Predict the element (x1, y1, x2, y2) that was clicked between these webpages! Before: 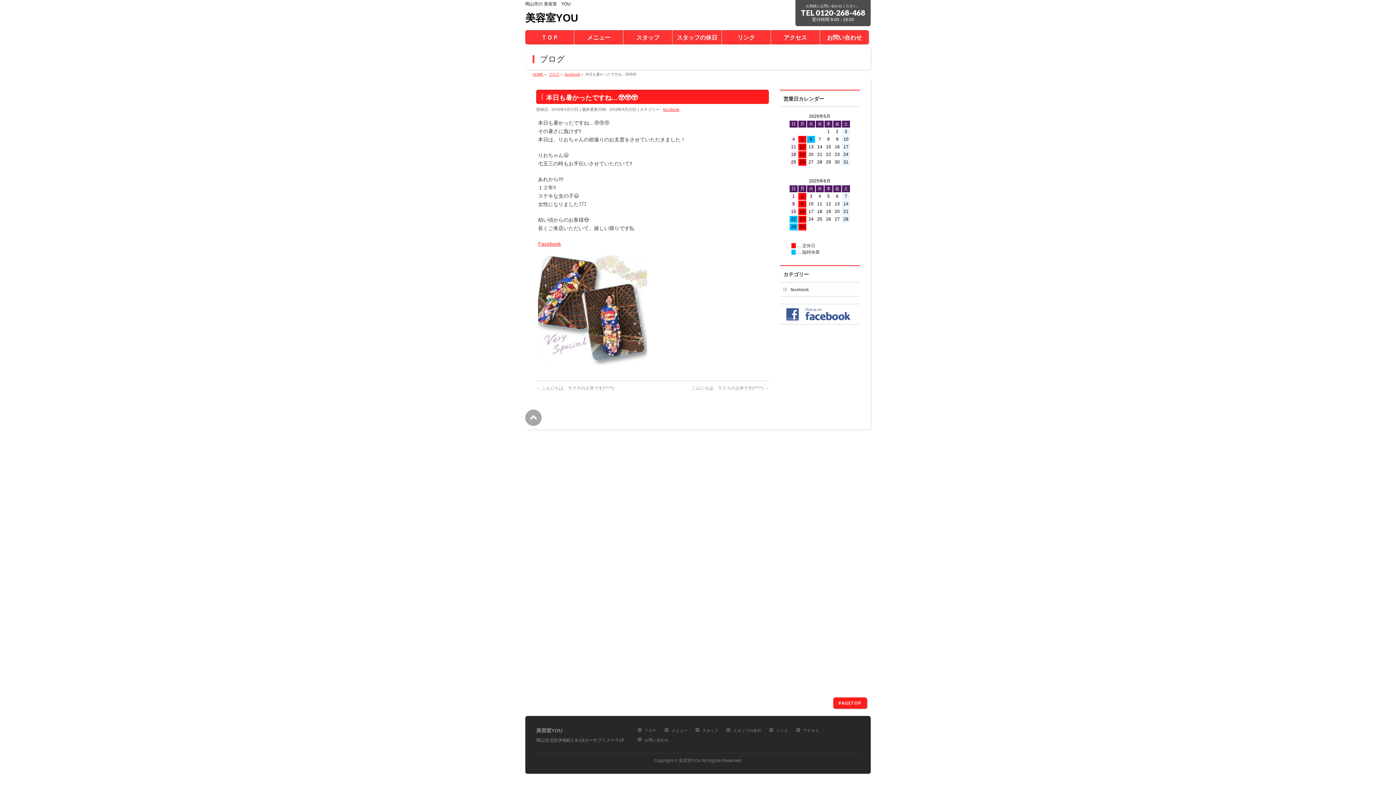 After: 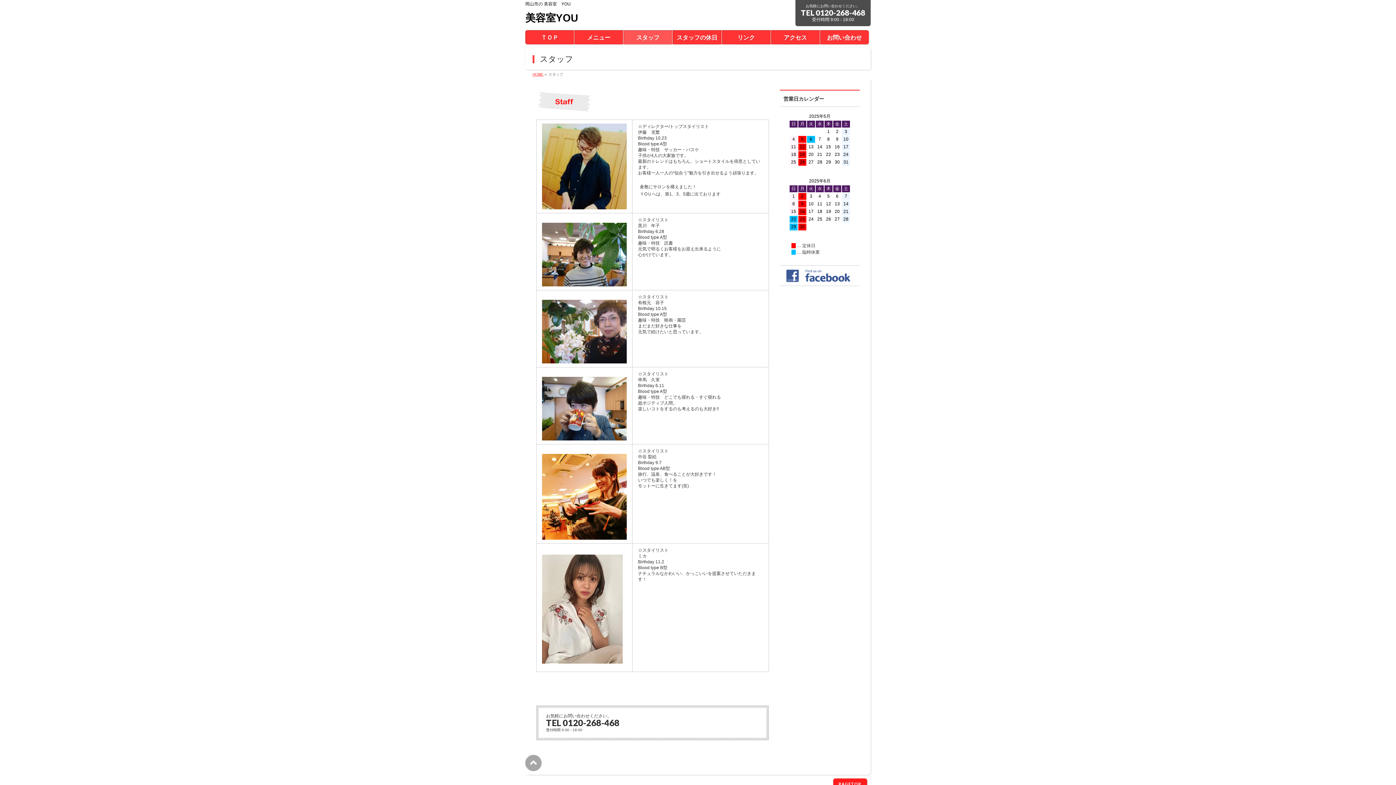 Action: bbox: (623, 30, 672, 44) label: スタッフ